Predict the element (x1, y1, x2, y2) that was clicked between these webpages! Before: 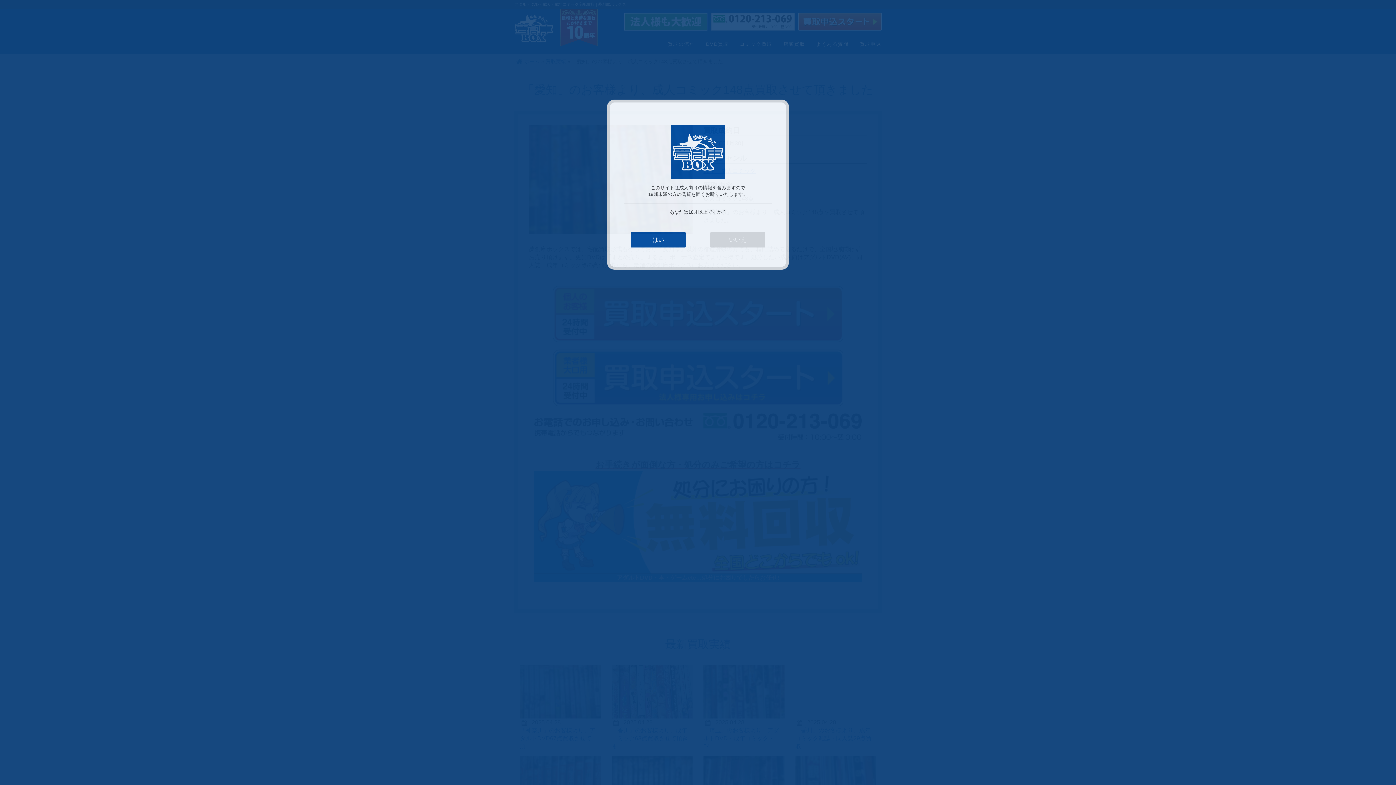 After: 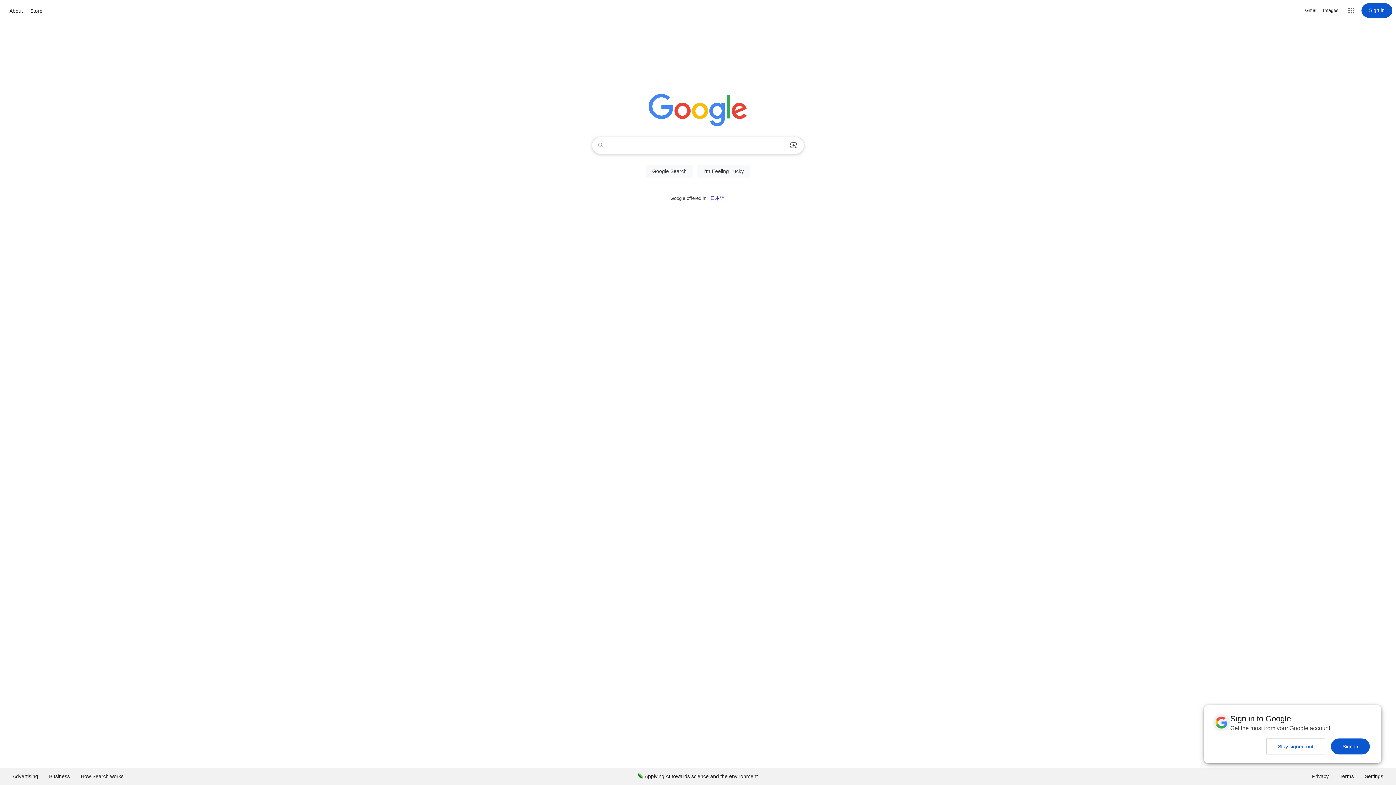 Action: label: いいえ bbox: (710, 232, 765, 247)